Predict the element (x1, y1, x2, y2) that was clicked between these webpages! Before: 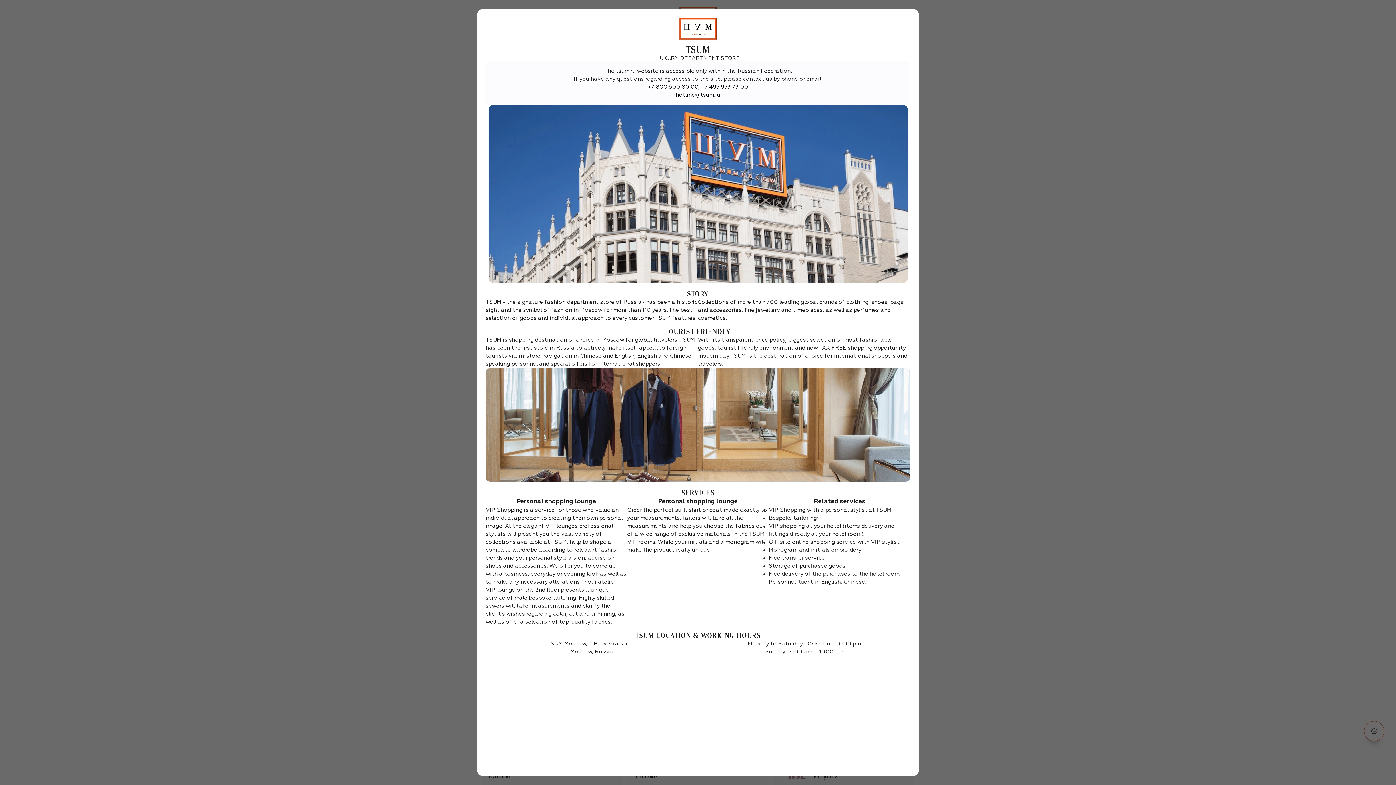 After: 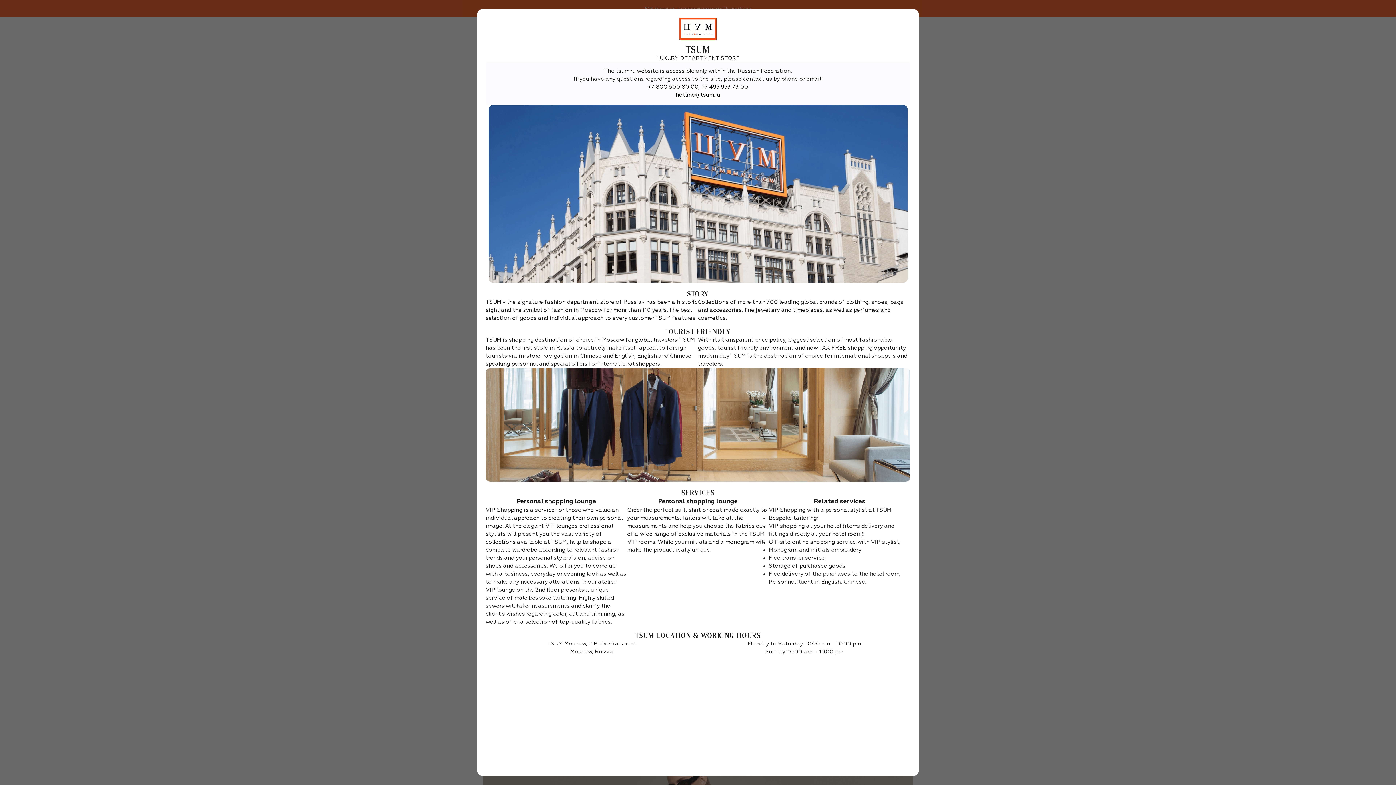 Action: bbox: (679, 17, 717, 40)